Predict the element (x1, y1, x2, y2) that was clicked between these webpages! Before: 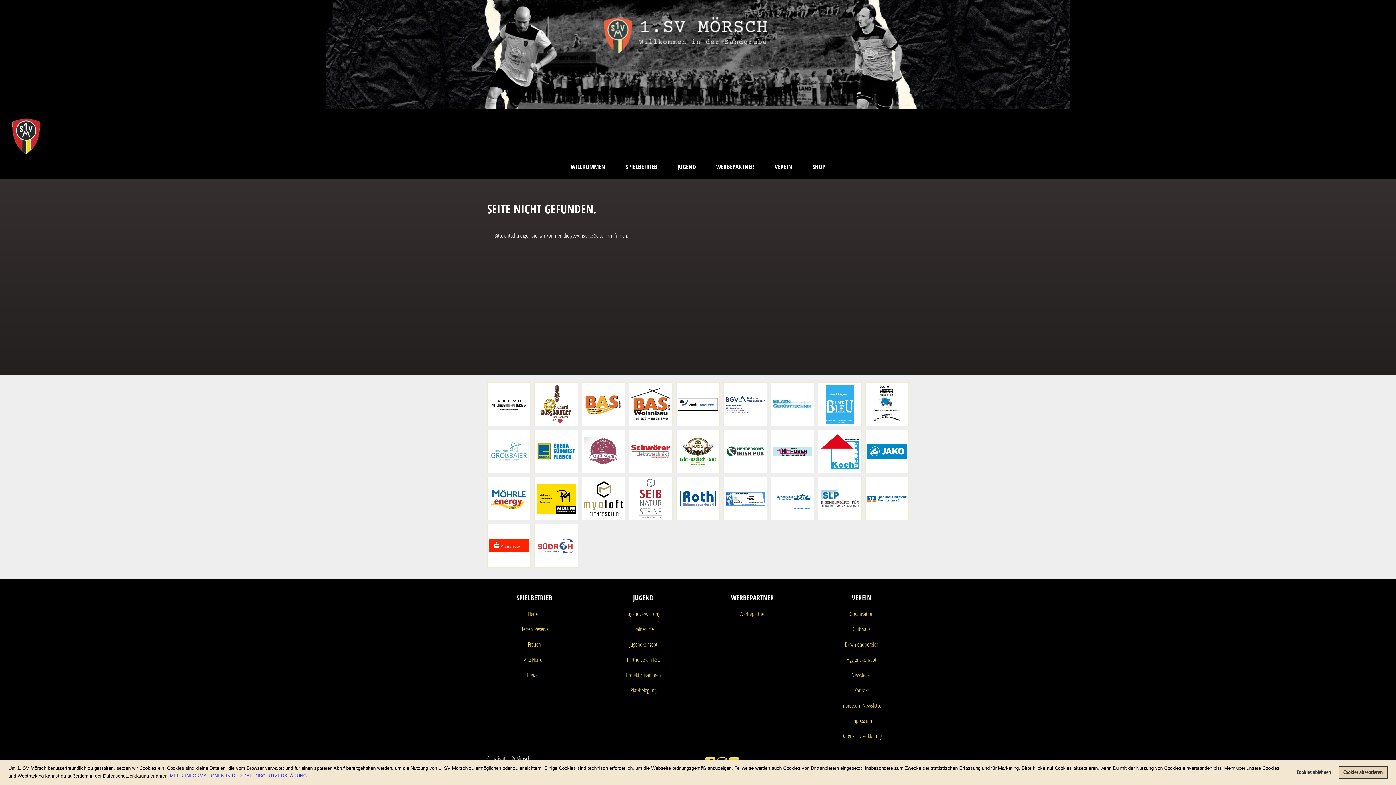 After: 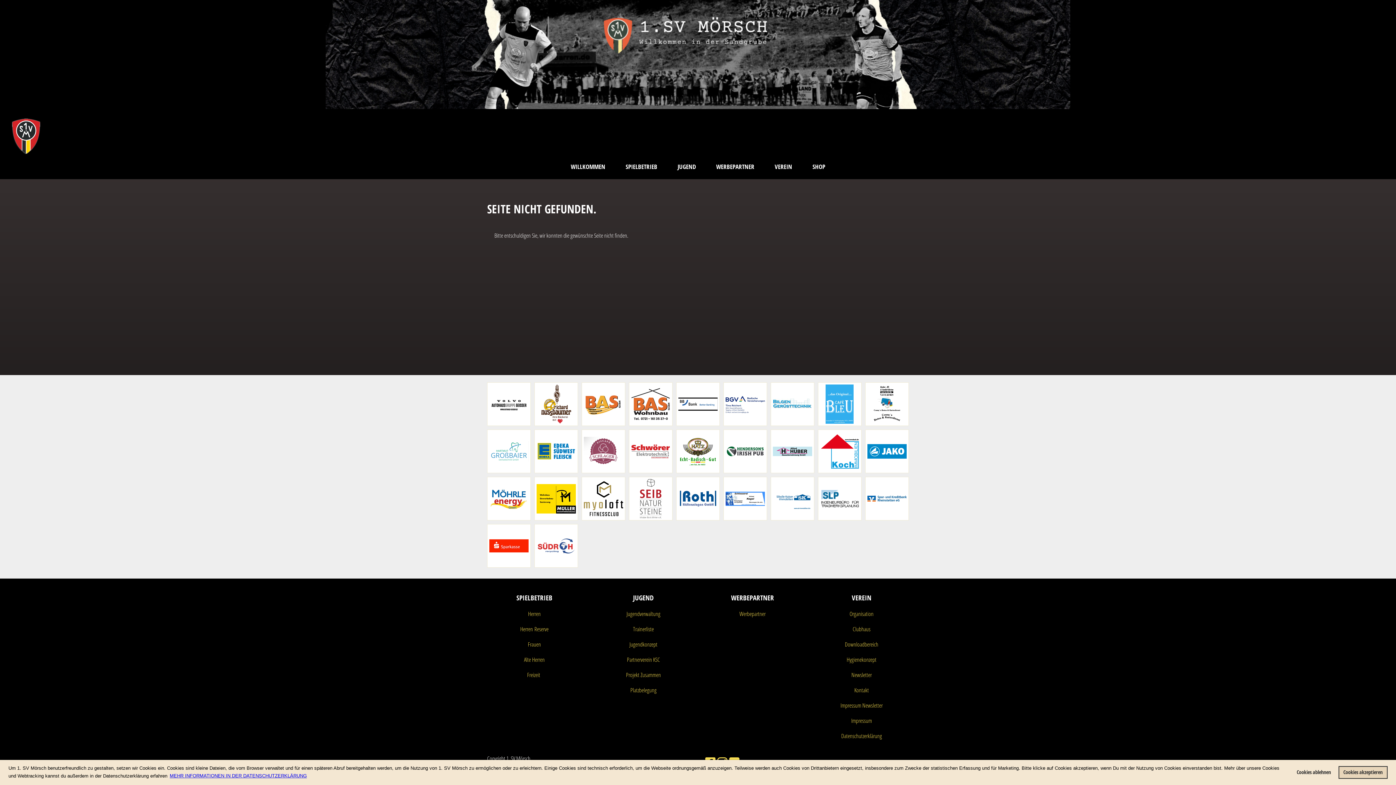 Action: bbox: (168, 771, 307, 780) label: learn more about cookies